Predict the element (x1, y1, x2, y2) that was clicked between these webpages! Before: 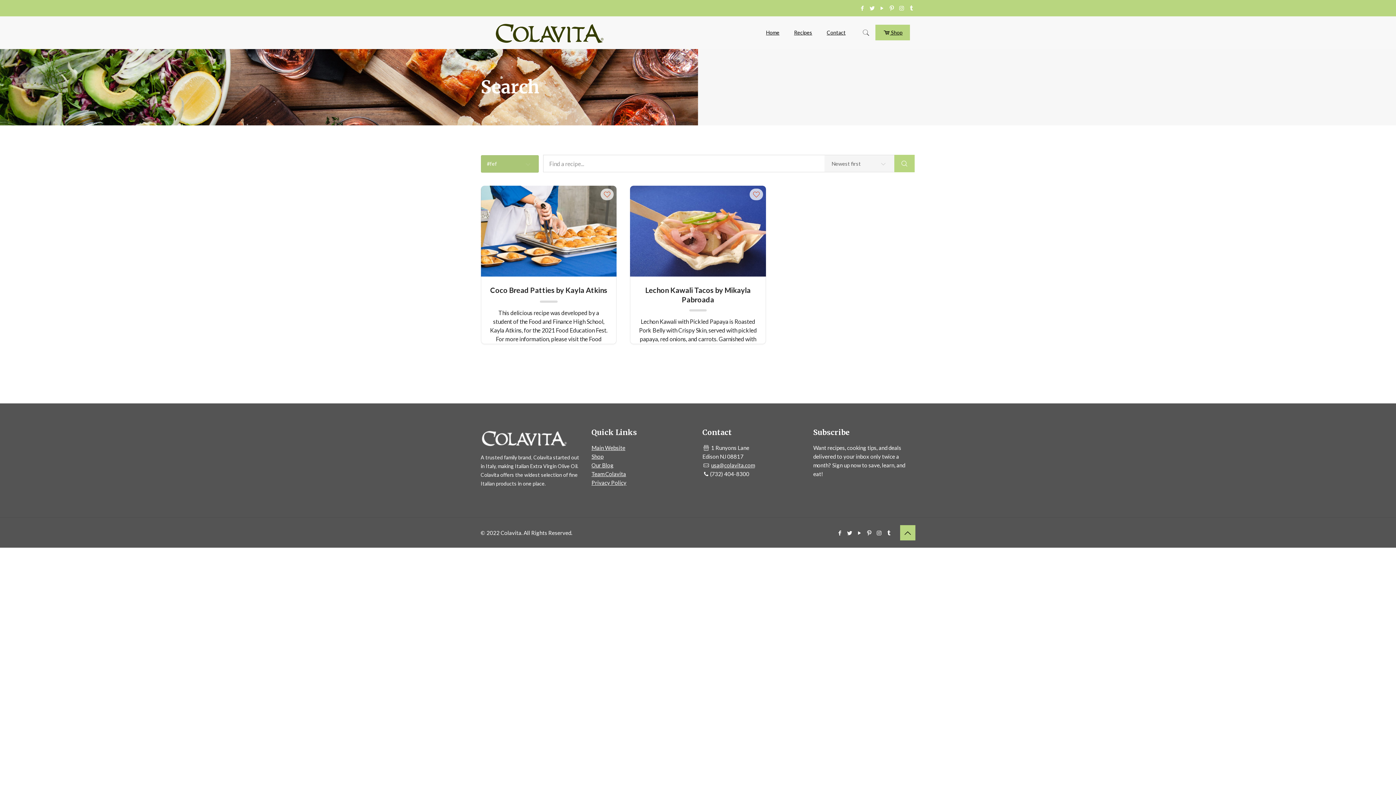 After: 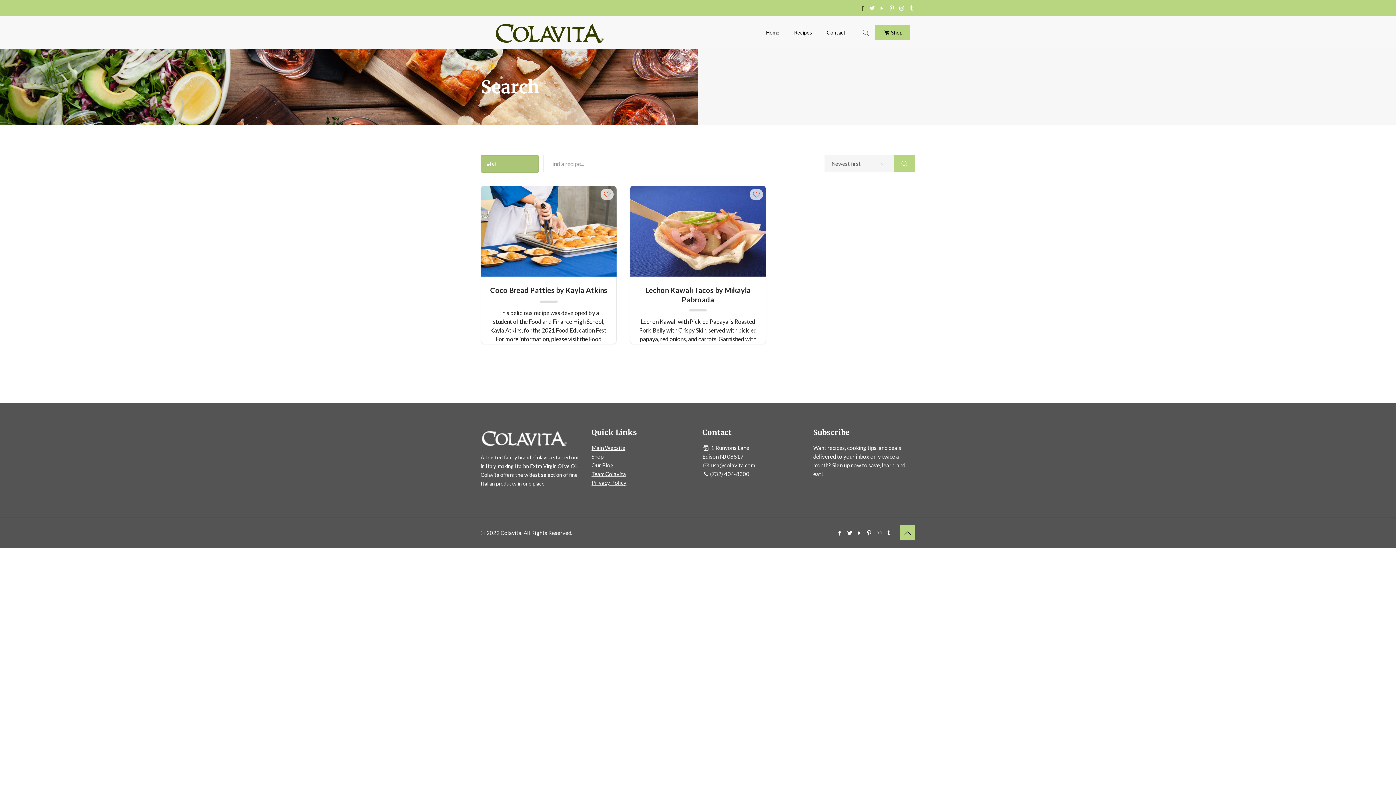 Action: bbox: (858, 4, 866, 11)